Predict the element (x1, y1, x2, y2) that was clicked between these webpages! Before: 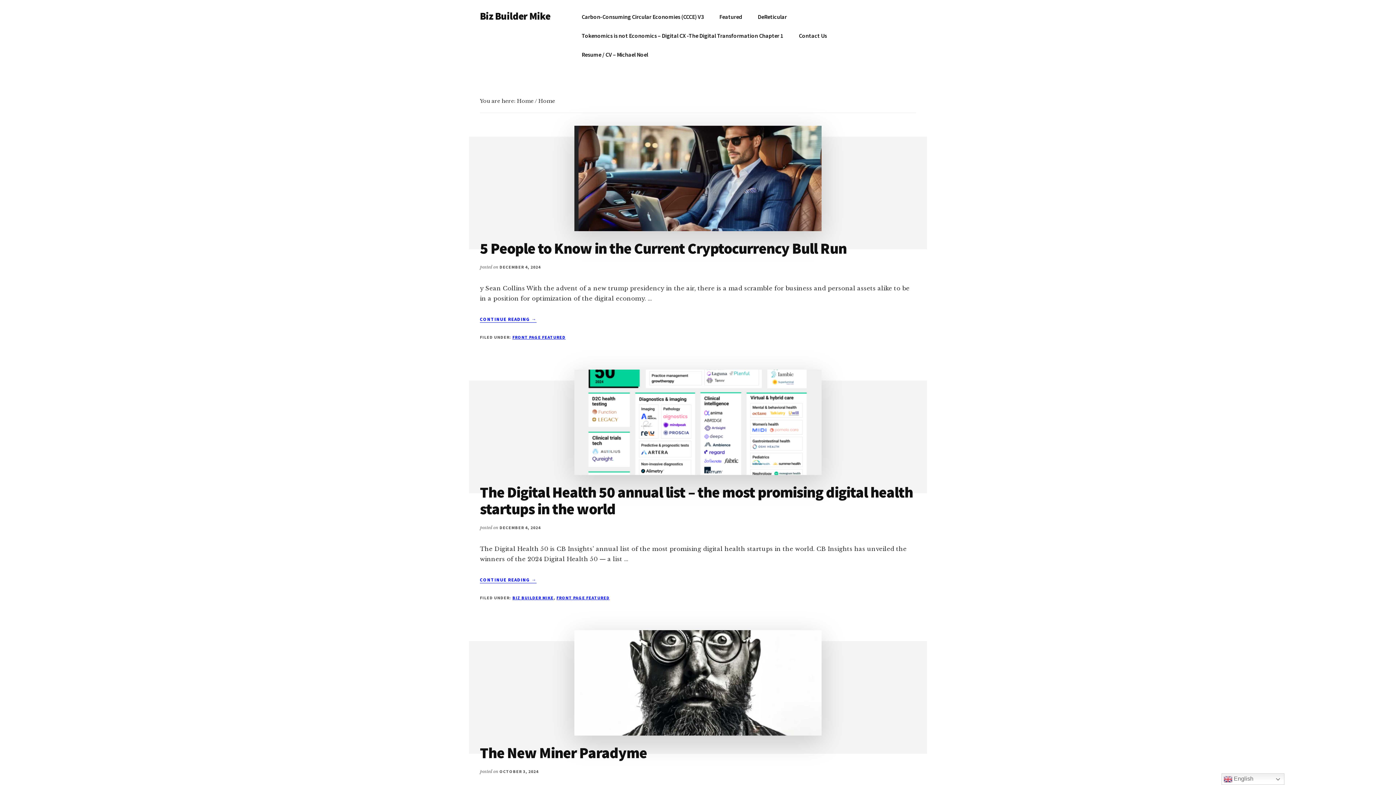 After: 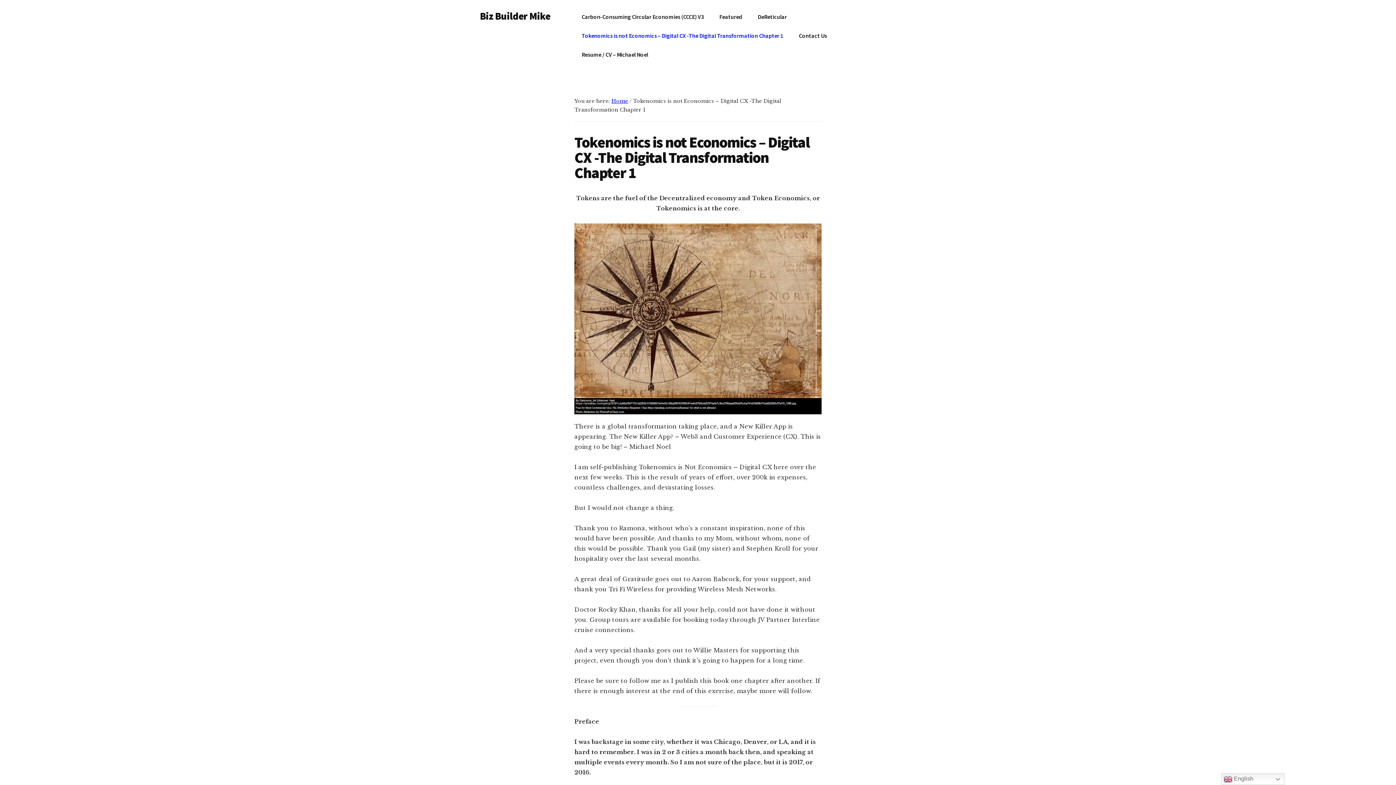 Action: bbox: (574, 26, 790, 45) label: Tokenomics is not Economics – Digital CX -The Digital Transformation Chapter 1